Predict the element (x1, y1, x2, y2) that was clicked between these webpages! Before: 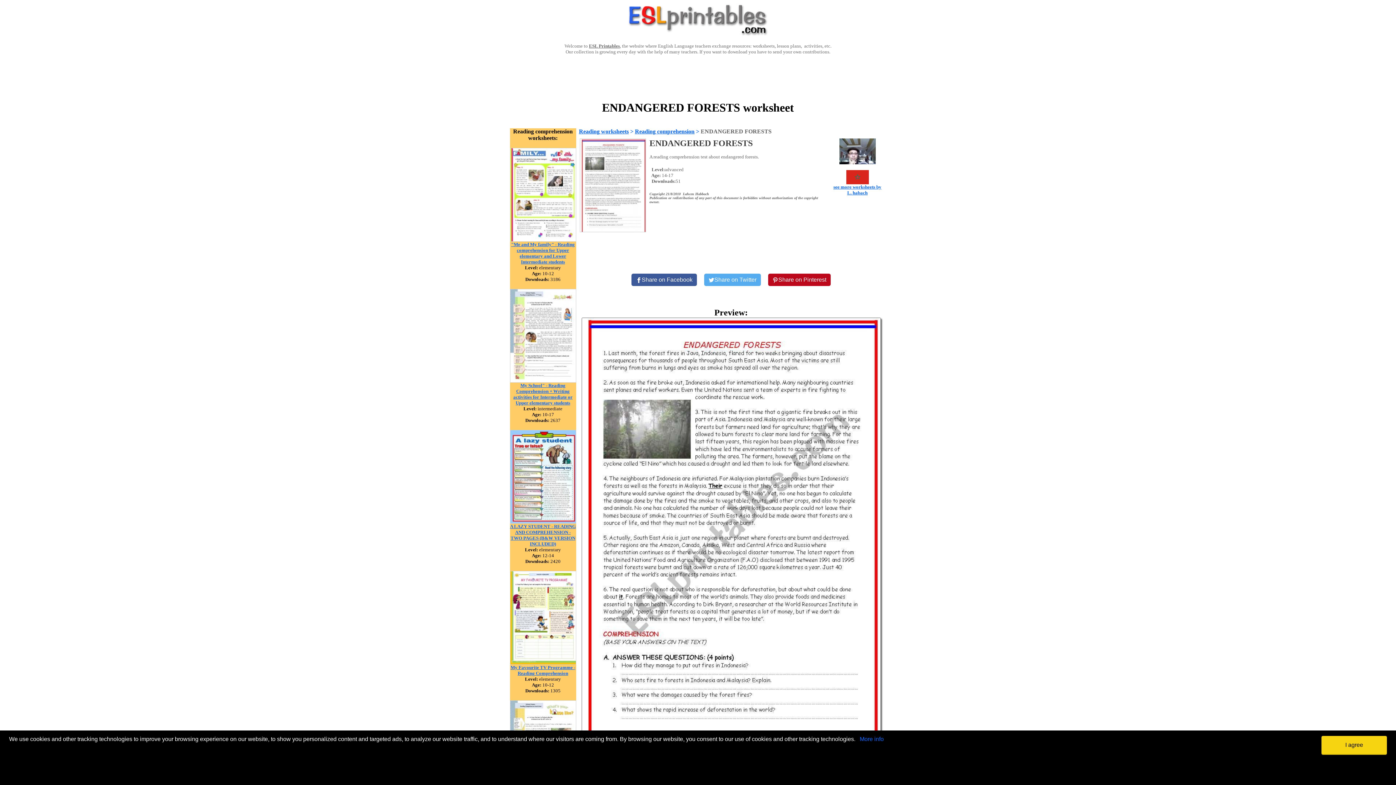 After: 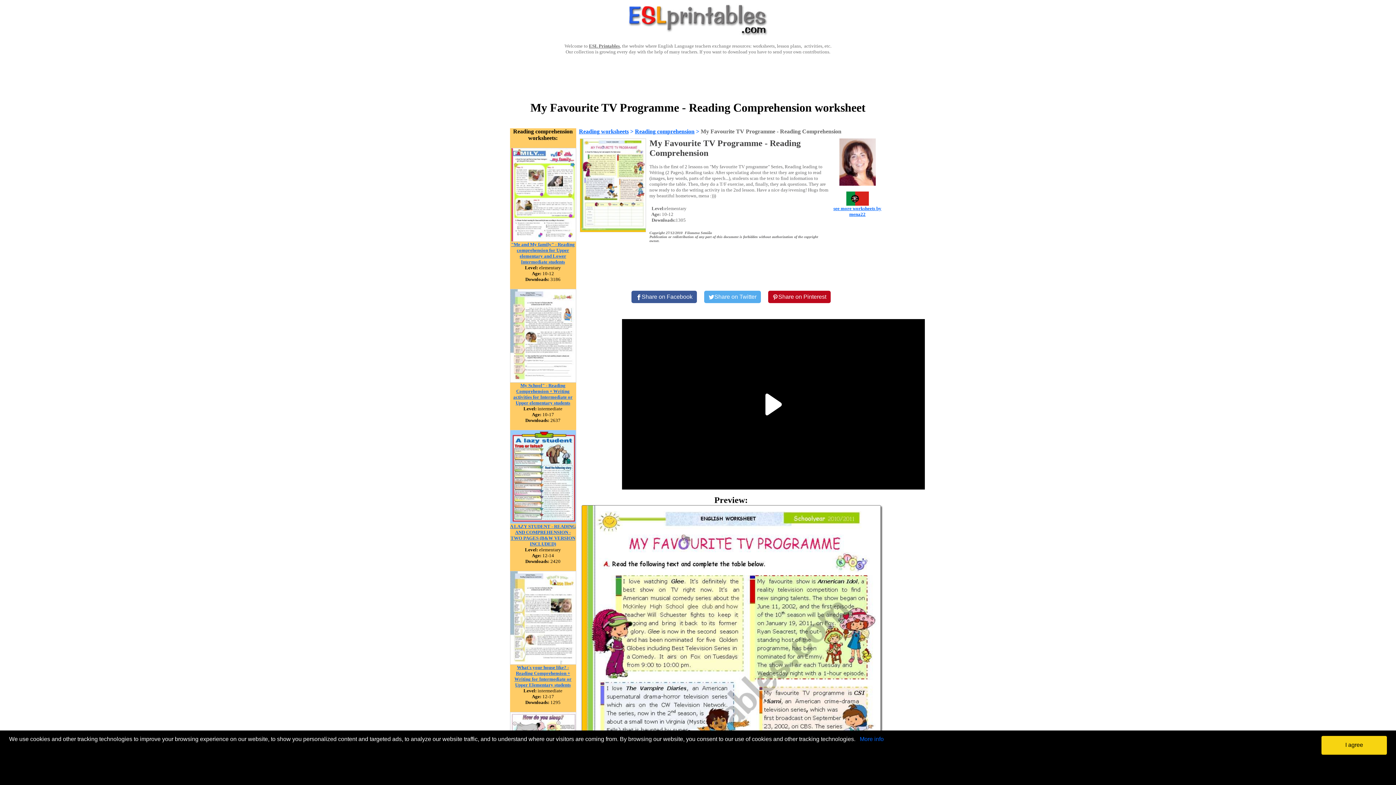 Action: bbox: (510, 660, 576, 666)